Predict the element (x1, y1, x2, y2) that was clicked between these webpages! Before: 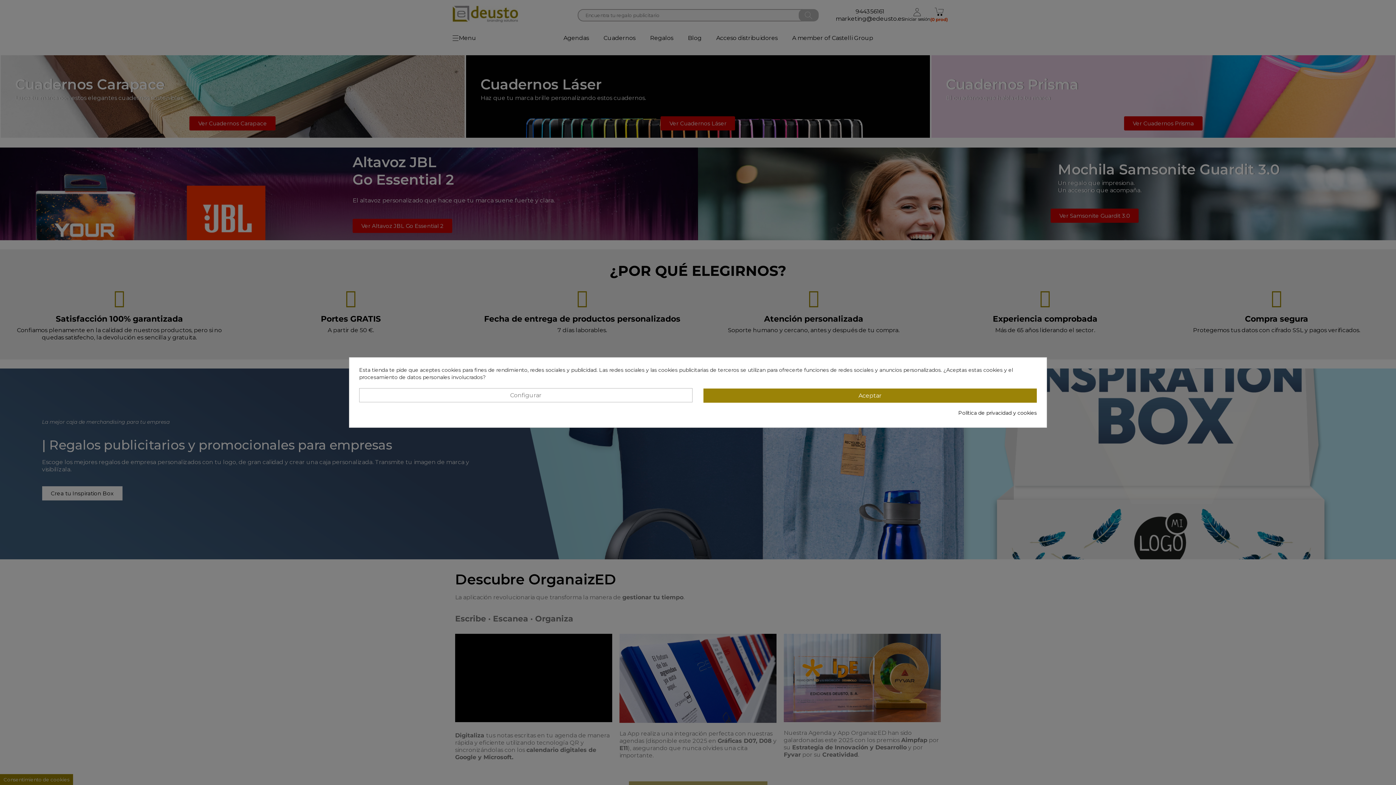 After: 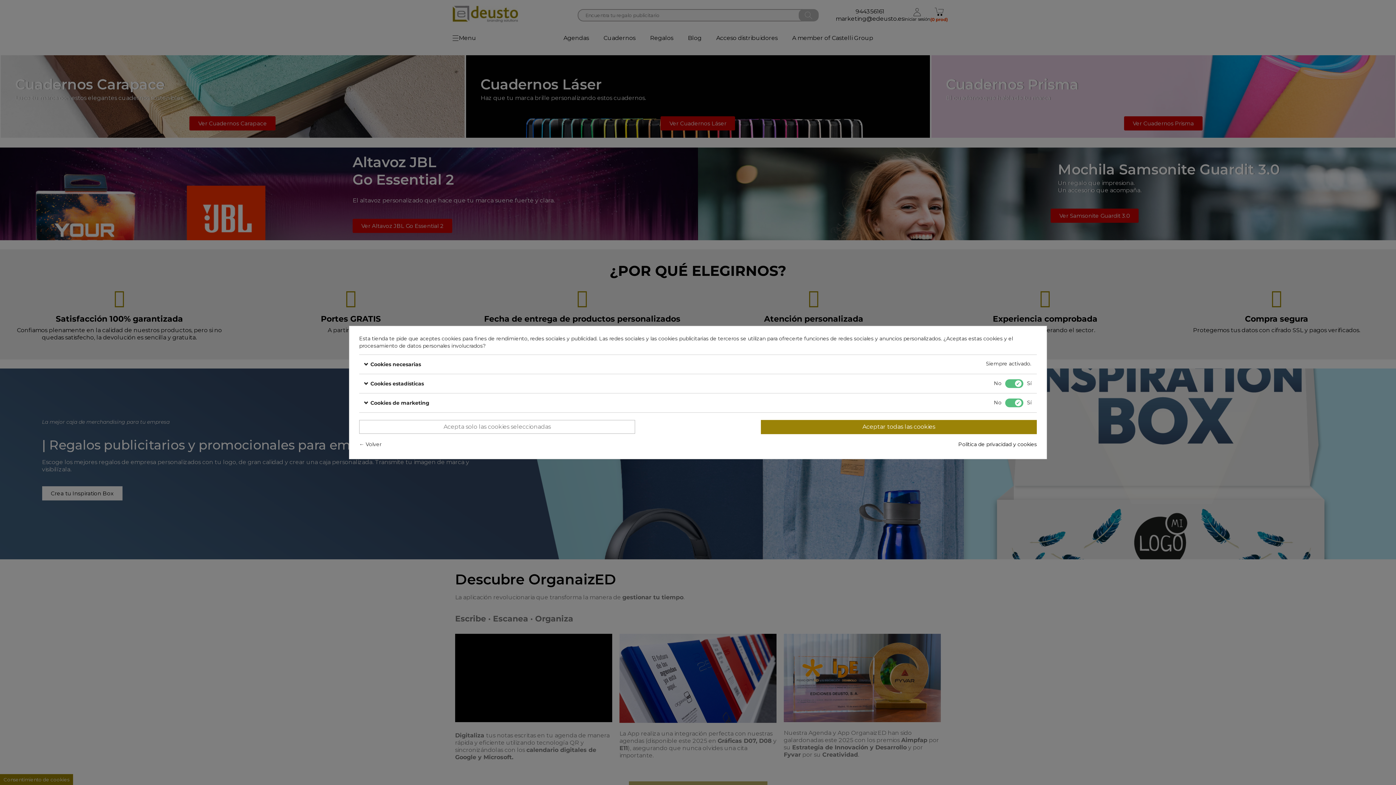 Action: bbox: (359, 388, 692, 402) label: Configurar